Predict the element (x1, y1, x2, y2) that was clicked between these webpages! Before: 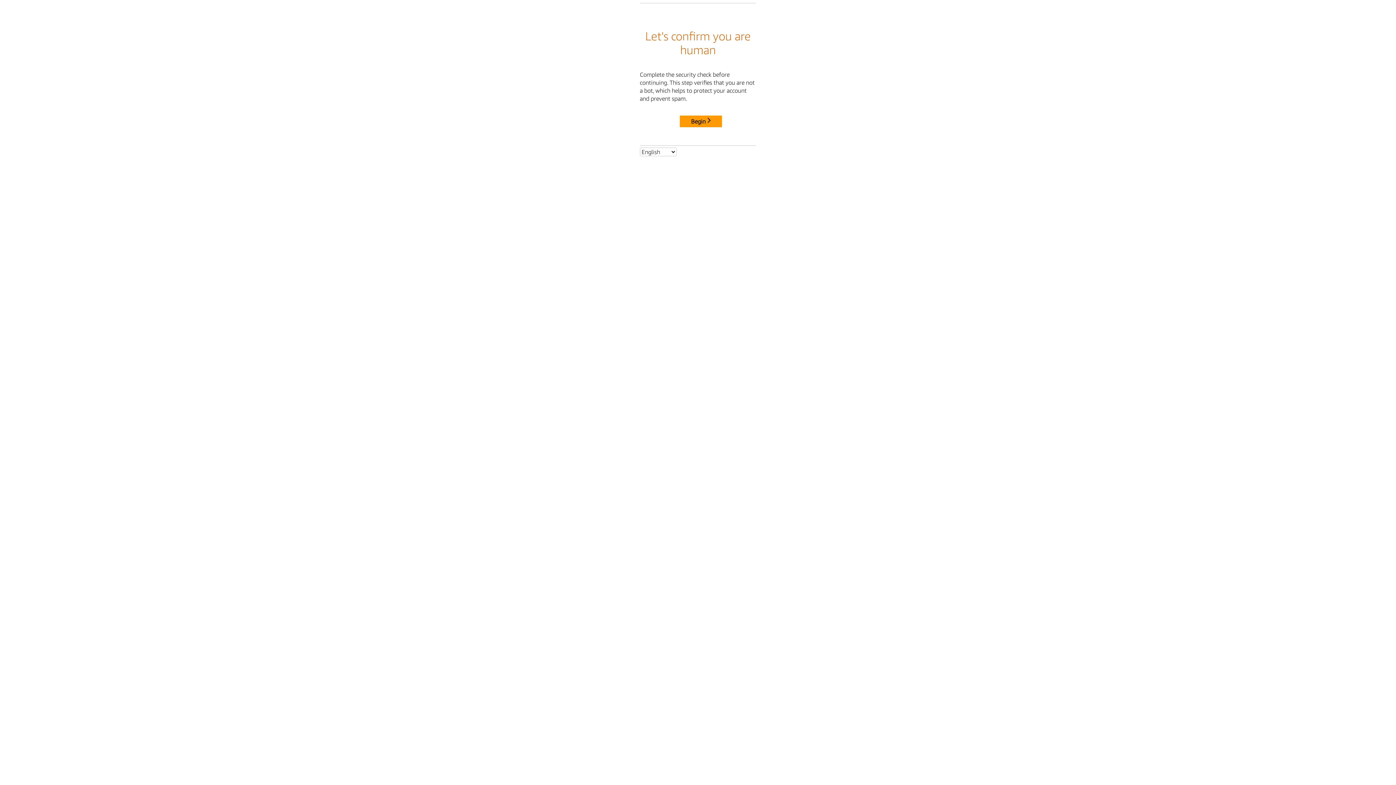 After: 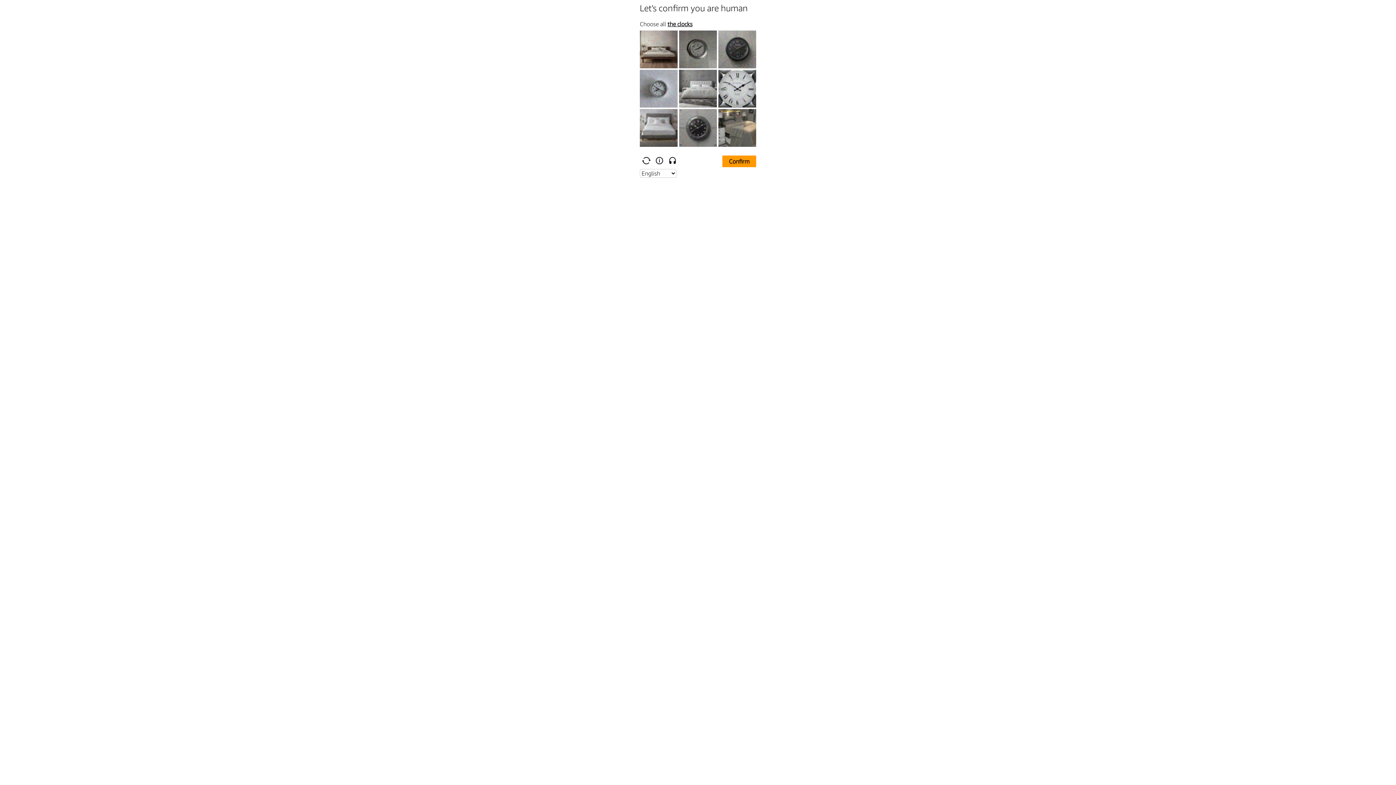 Action: label: Begin bbox: (680, 115, 722, 127)